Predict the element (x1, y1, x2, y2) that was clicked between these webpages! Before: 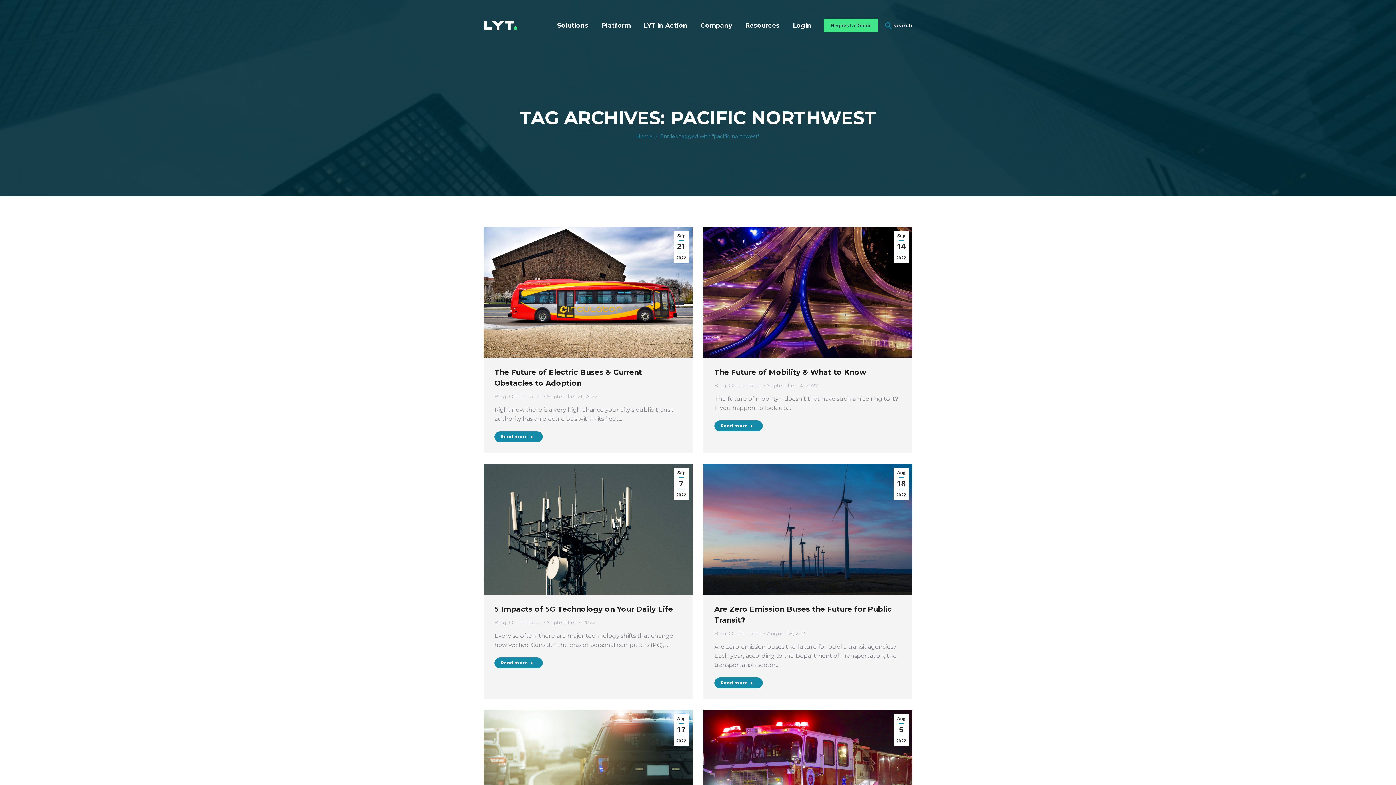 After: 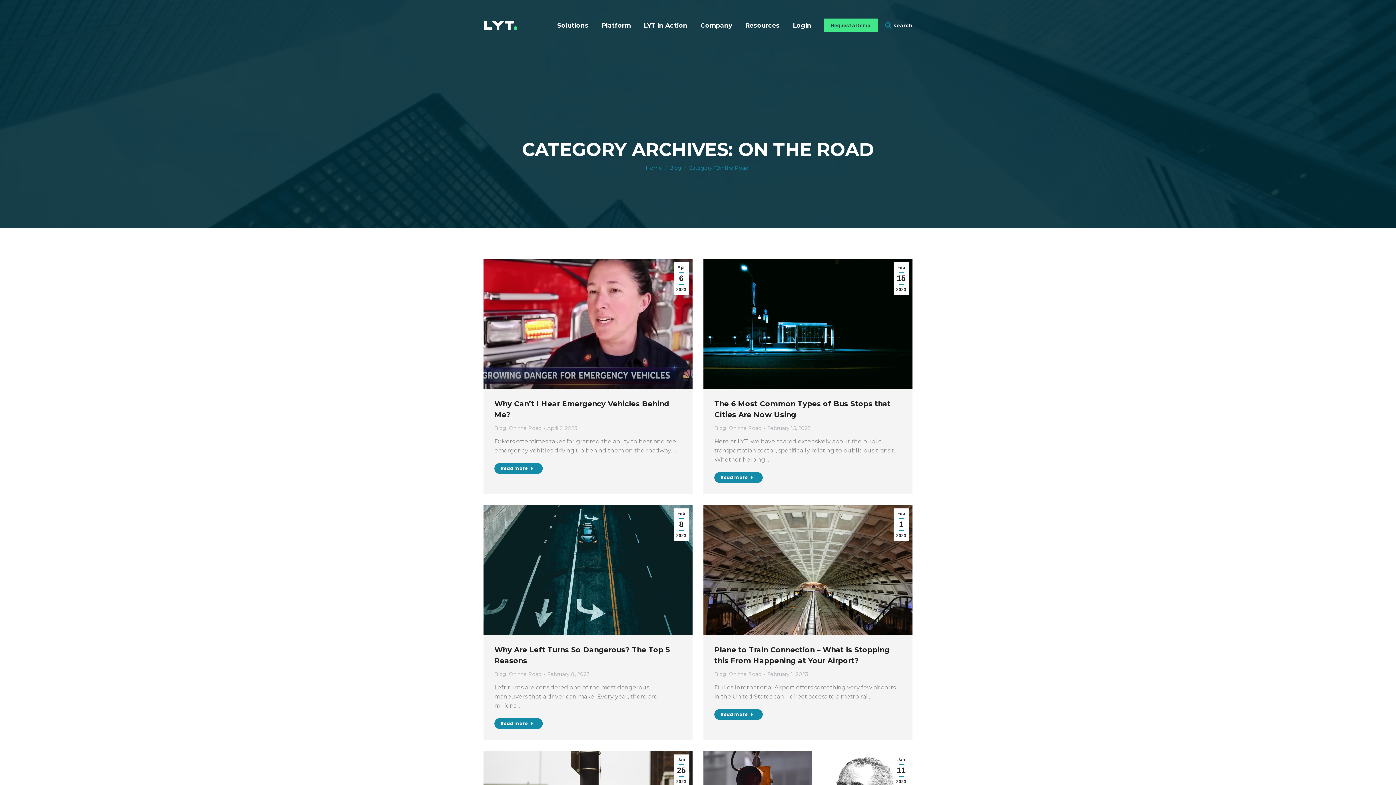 Action: label: On the Road bbox: (509, 618, 541, 627)